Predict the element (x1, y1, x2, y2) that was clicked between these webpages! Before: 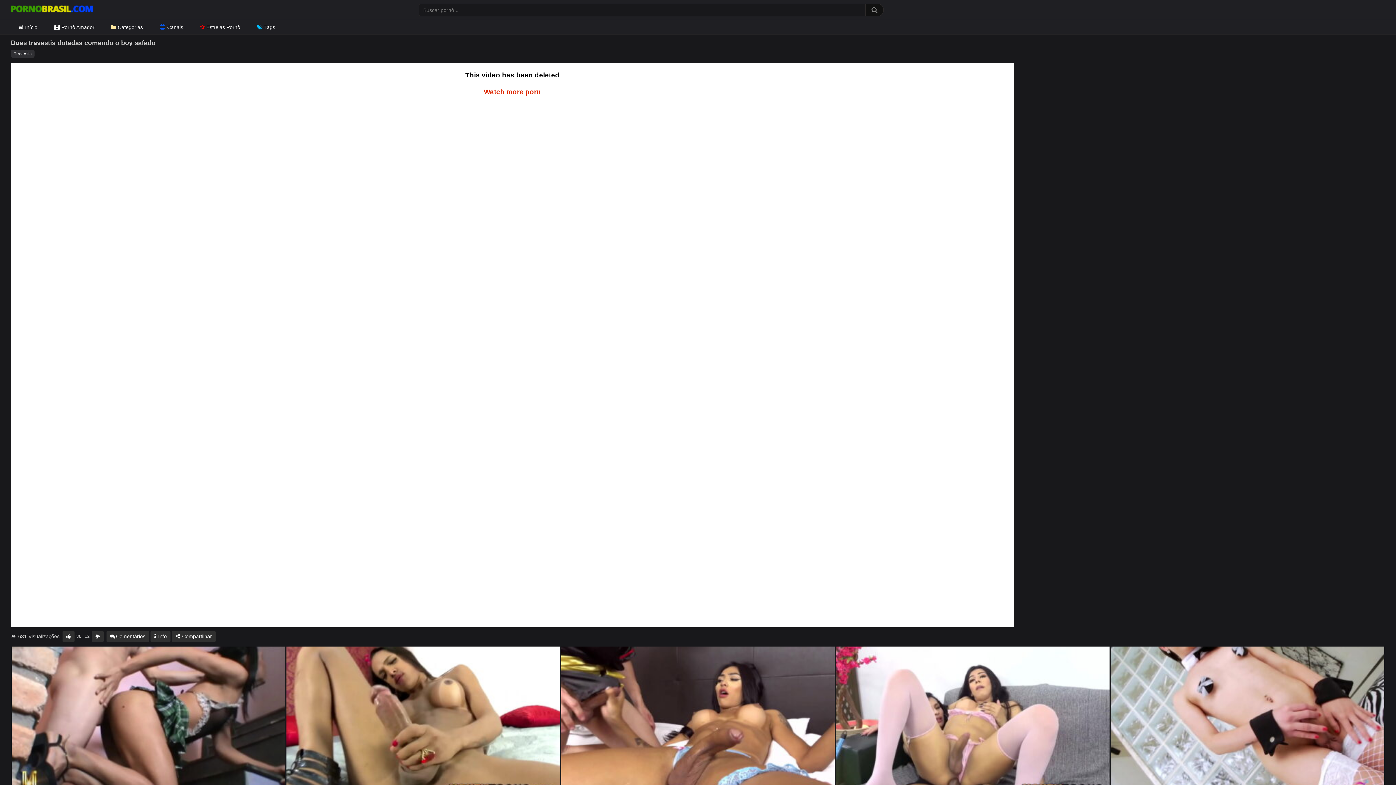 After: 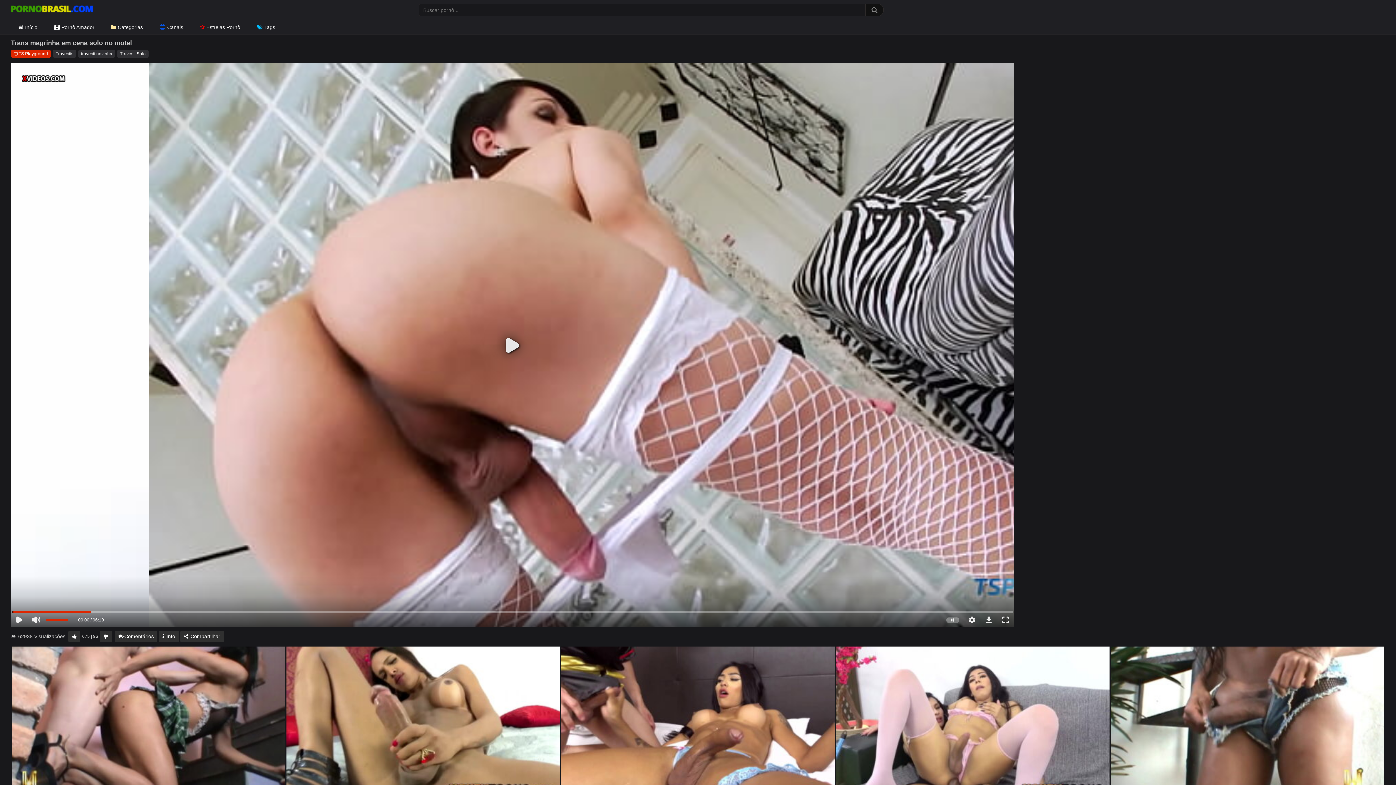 Action: bbox: (1111, 646, 1384, 800) label: 06:00